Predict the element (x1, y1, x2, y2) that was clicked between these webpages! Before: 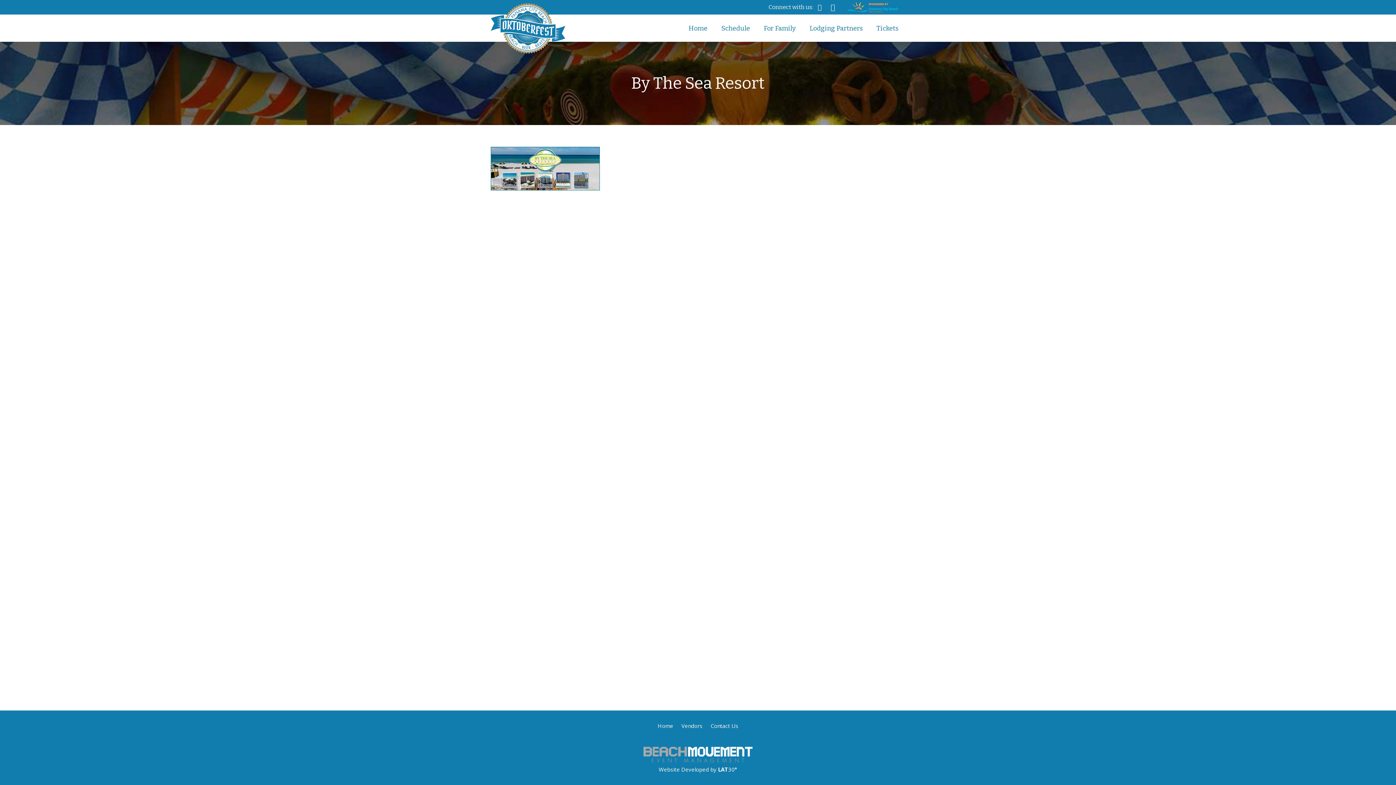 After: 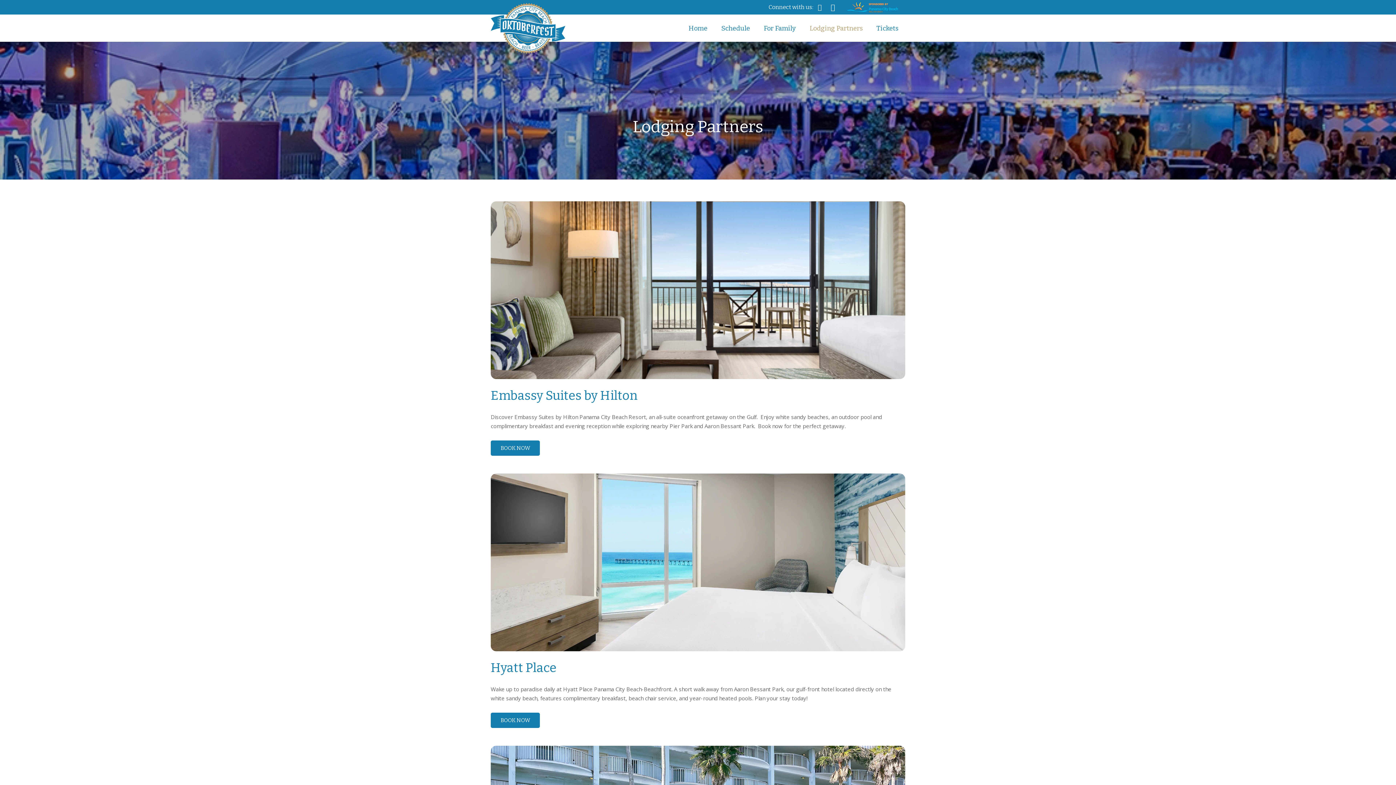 Action: label: Lodging Partners bbox: (802, 19, 869, 37)